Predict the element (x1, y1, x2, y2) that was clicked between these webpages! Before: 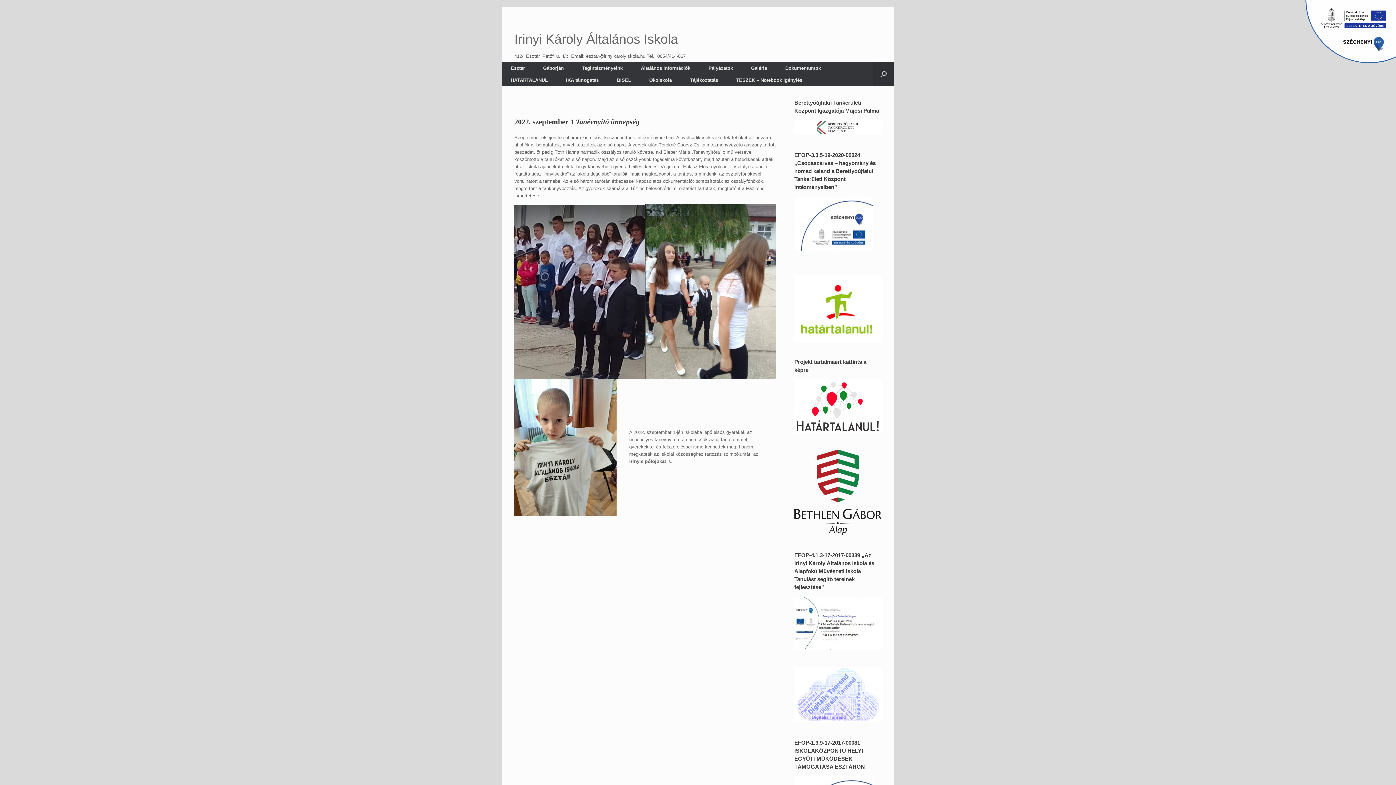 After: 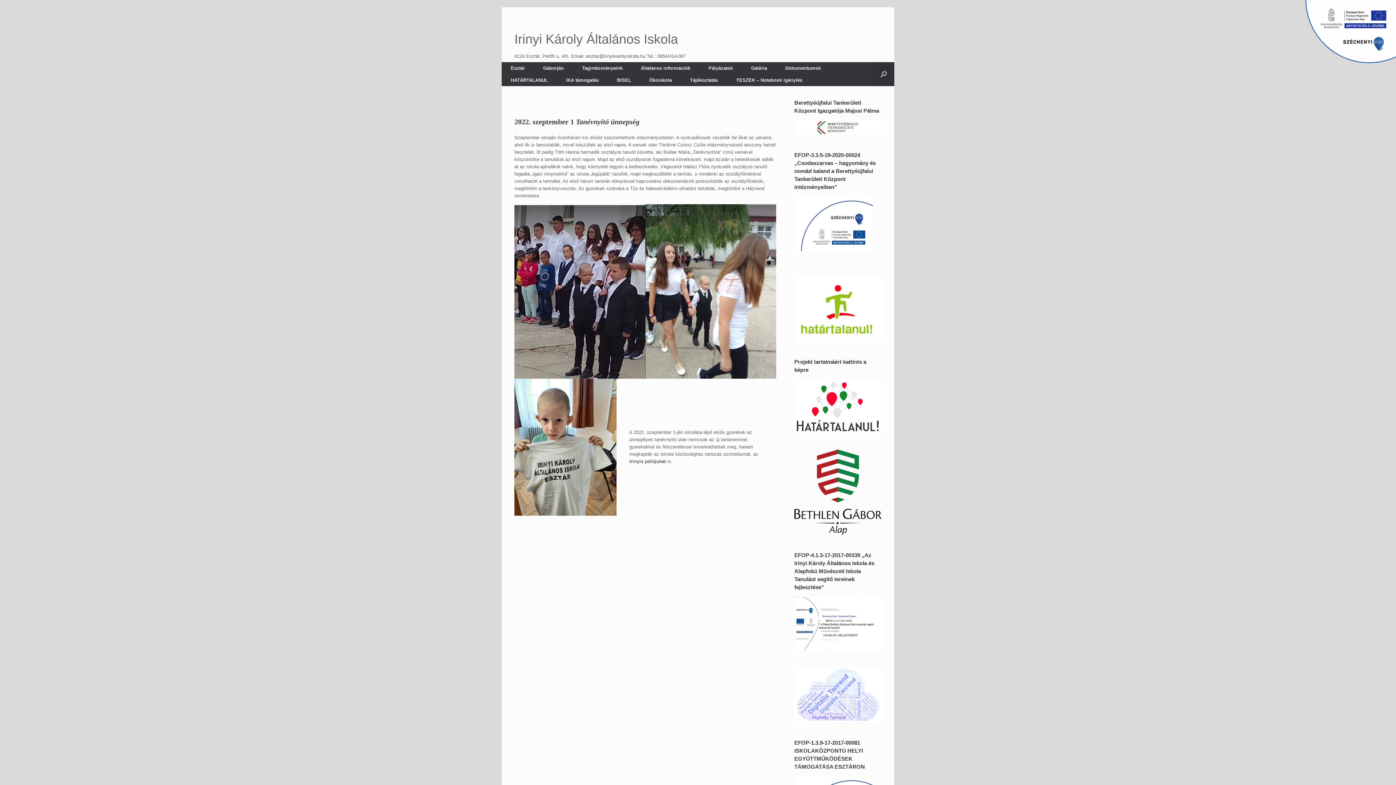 Action: bbox: (794, 646, 881, 651)